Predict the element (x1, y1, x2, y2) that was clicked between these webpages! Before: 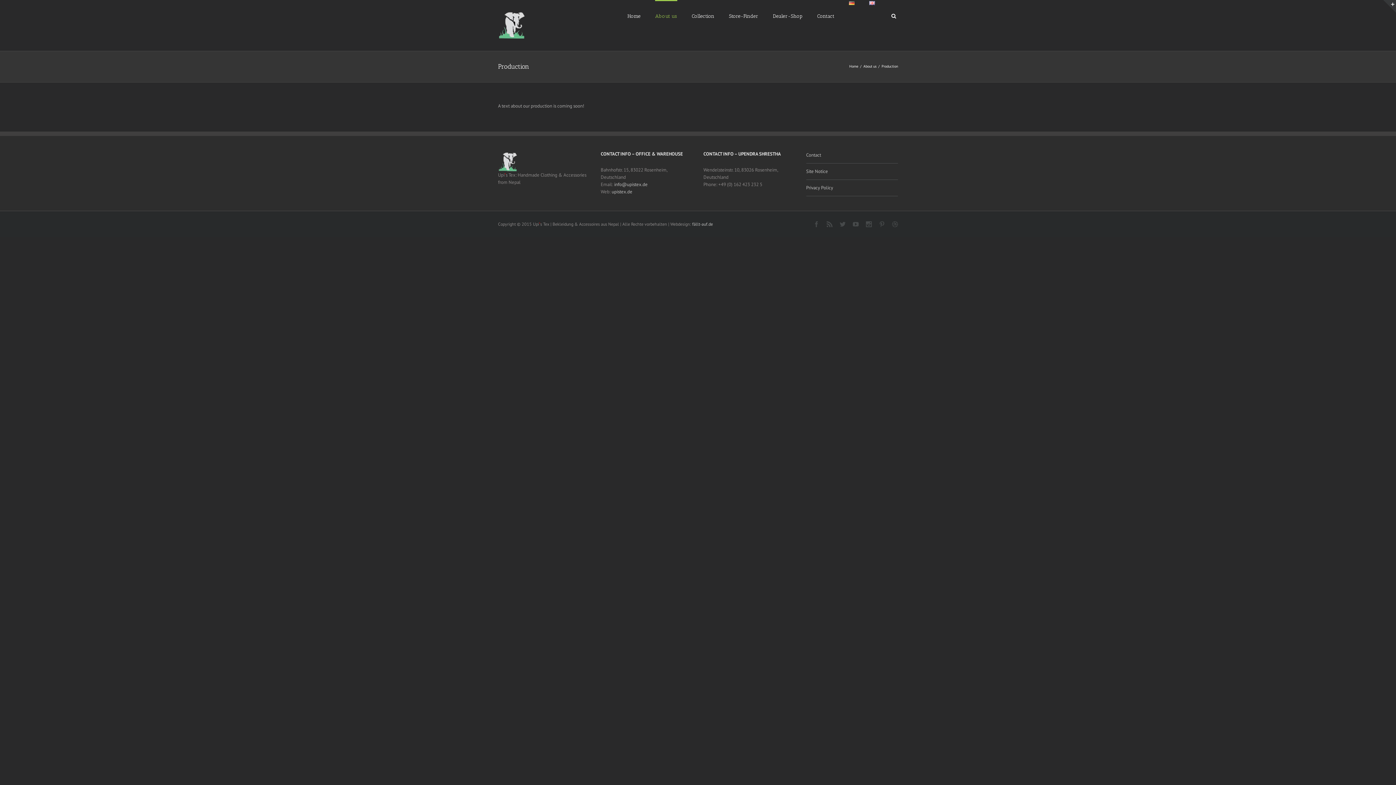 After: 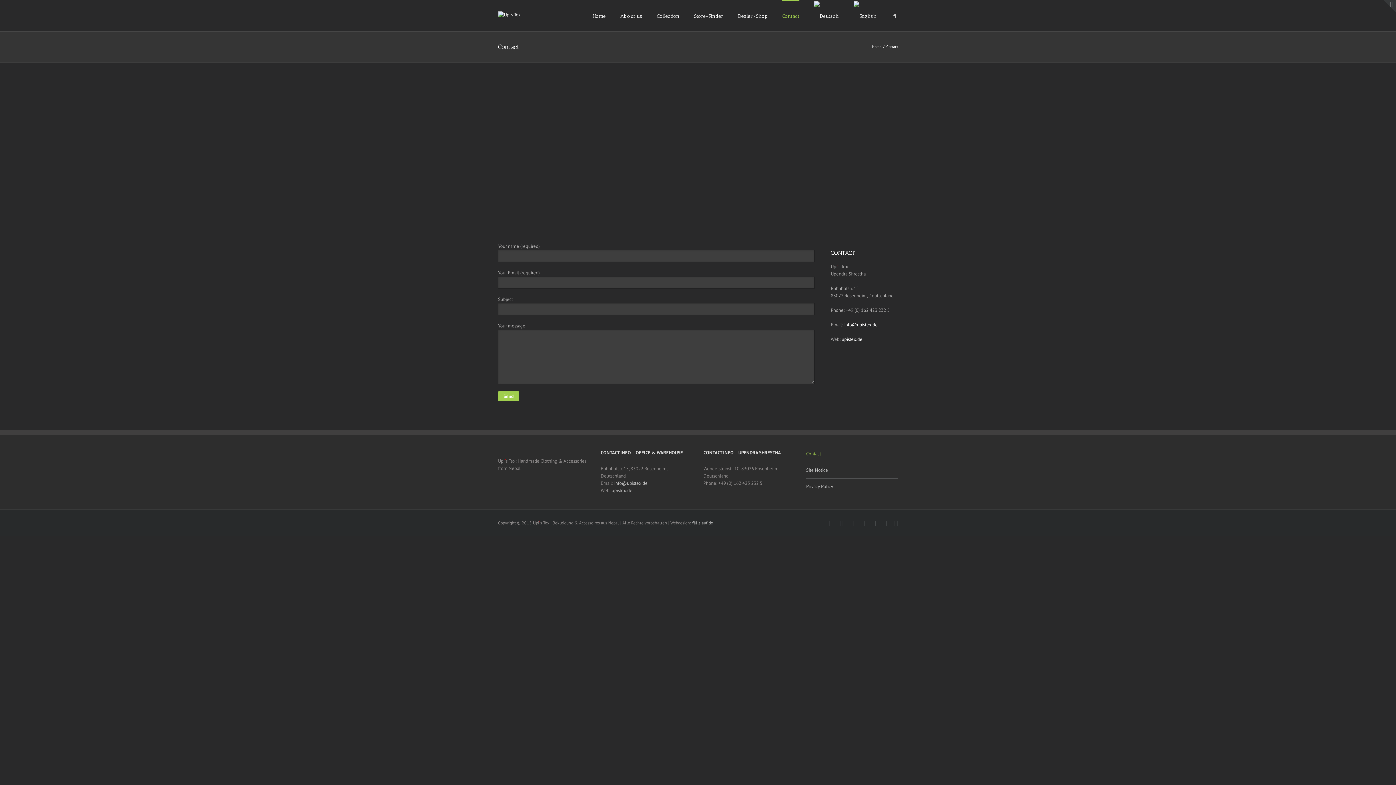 Action: bbox: (806, 151, 898, 163) label: Contact